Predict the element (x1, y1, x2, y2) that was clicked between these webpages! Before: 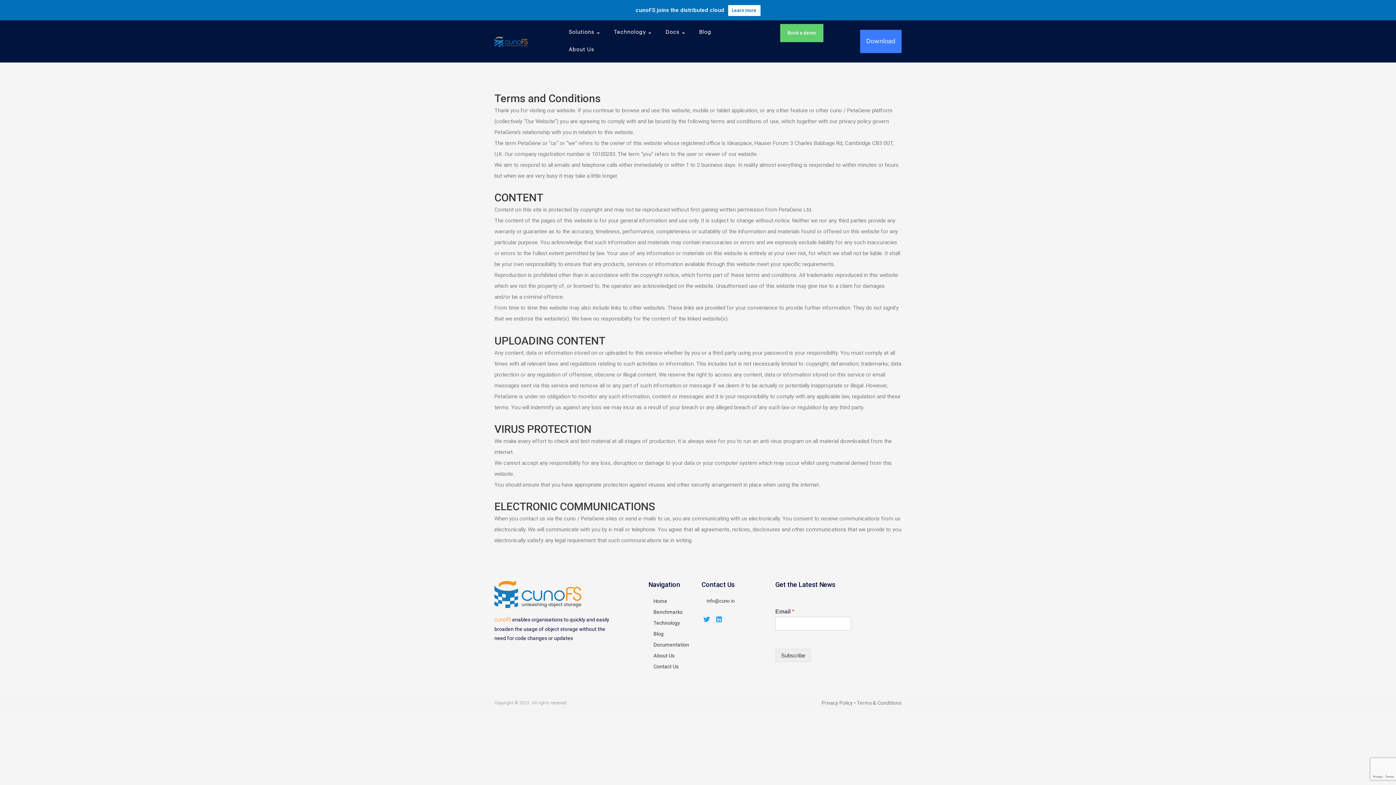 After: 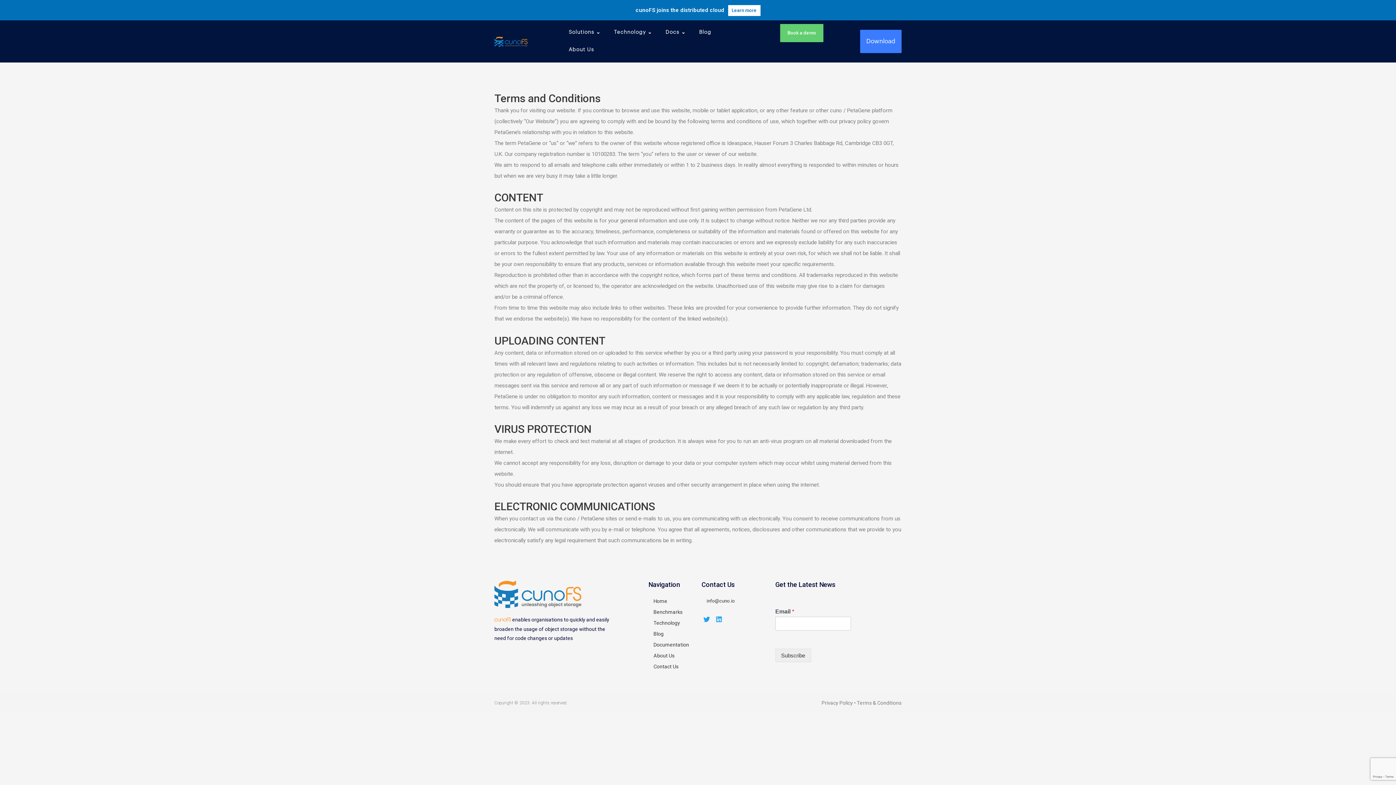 Action: label: Linkedin bbox: (714, 614, 724, 624)